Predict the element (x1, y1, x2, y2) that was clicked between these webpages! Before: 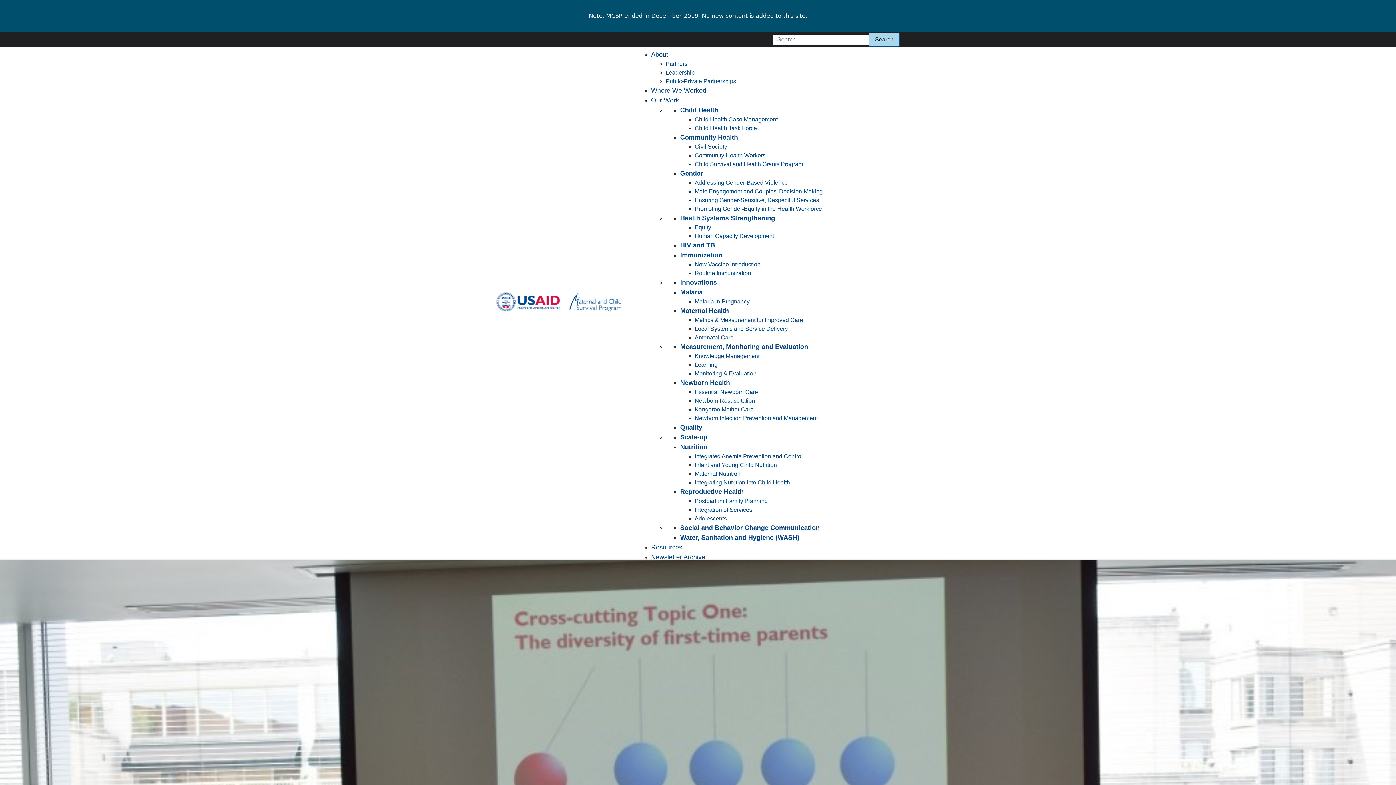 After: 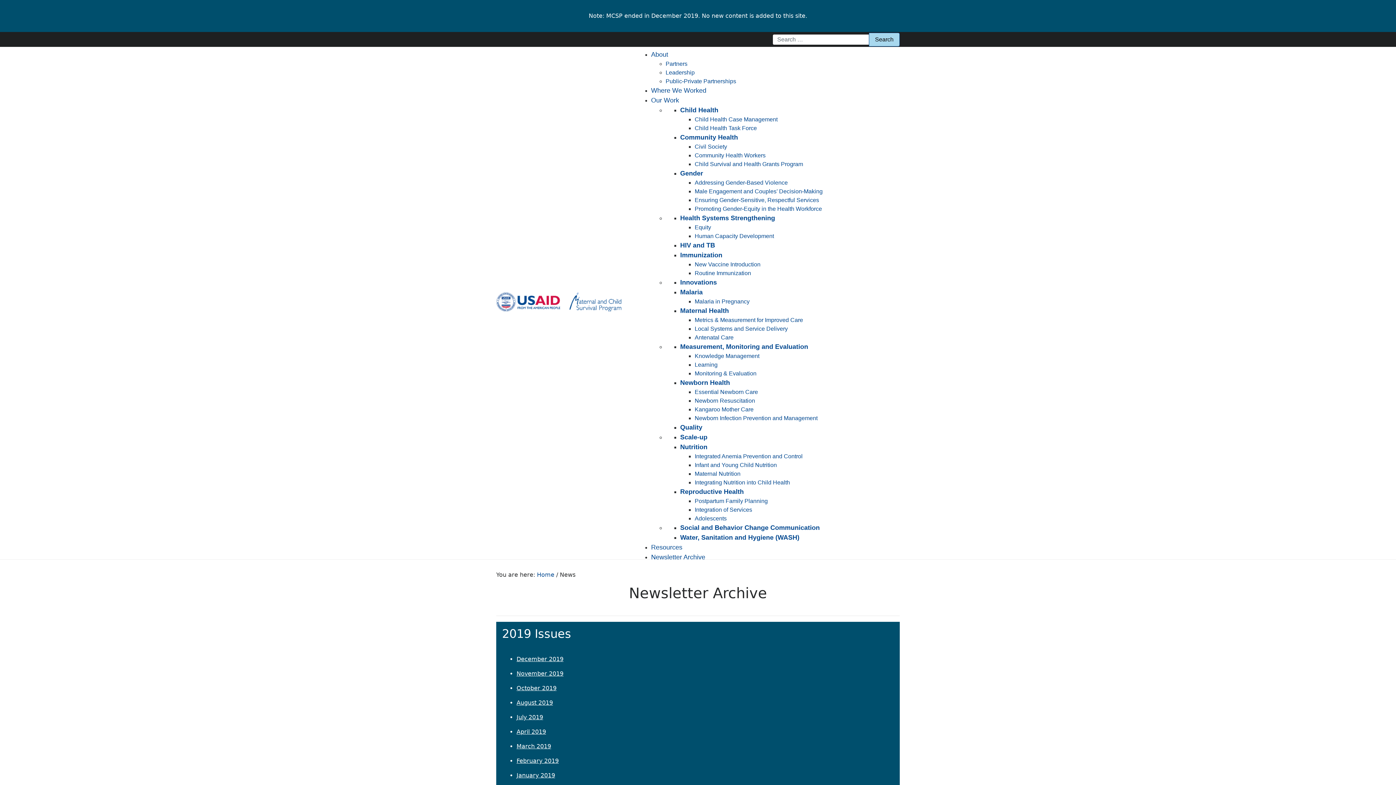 Action: label: Newsletter Archive bbox: (651, 553, 705, 561)